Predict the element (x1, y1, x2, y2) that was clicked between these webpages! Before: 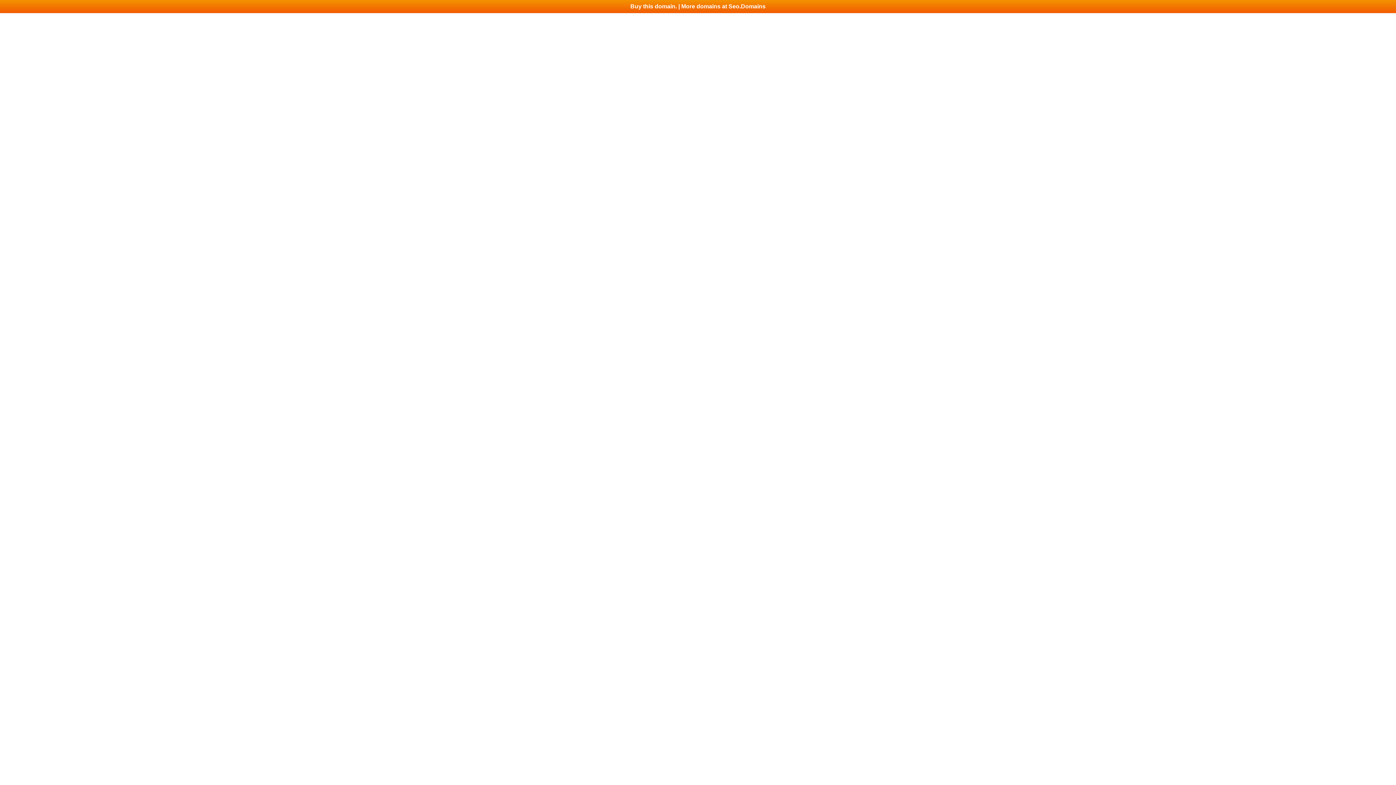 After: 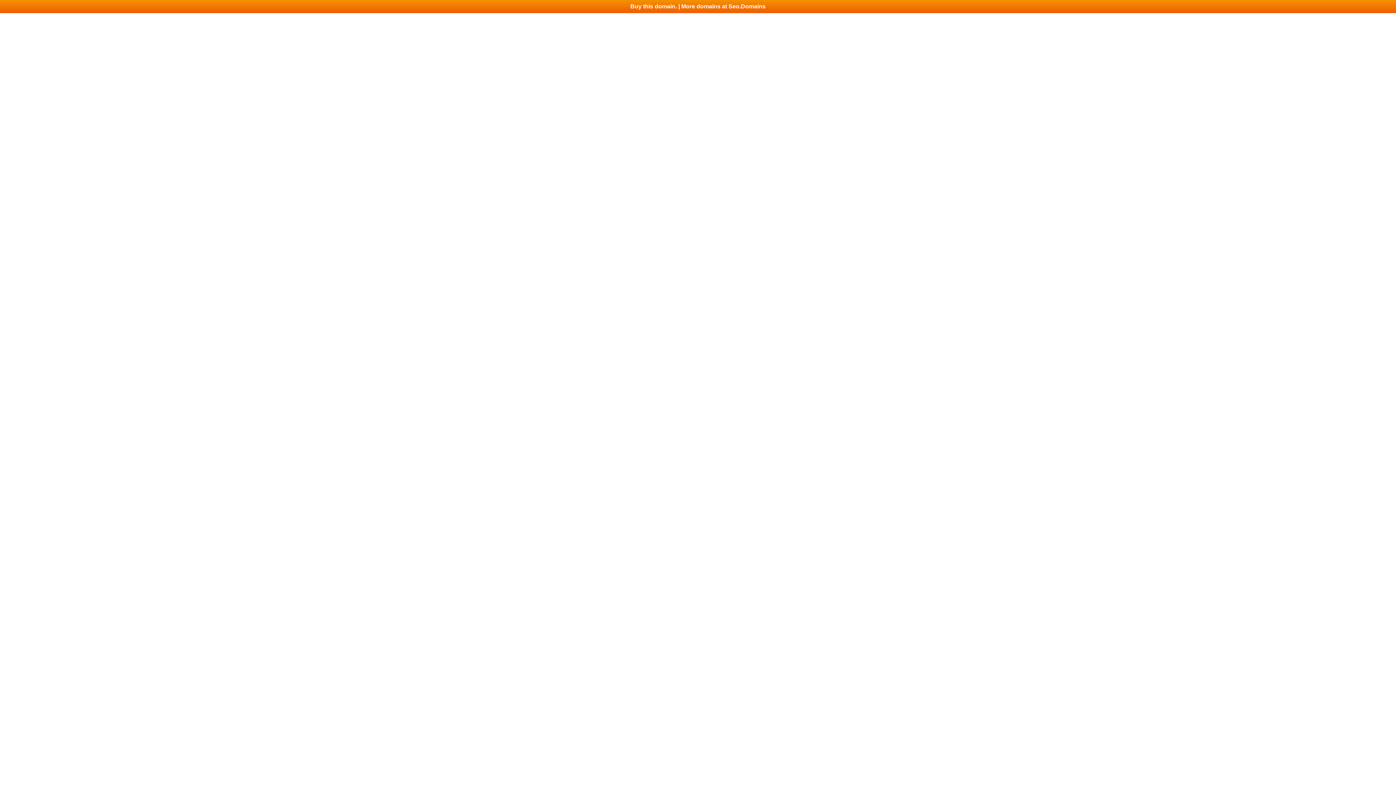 Action: bbox: (0, 0, 1396, 13) label: Buy this domain. | More domains at Seo.Domains